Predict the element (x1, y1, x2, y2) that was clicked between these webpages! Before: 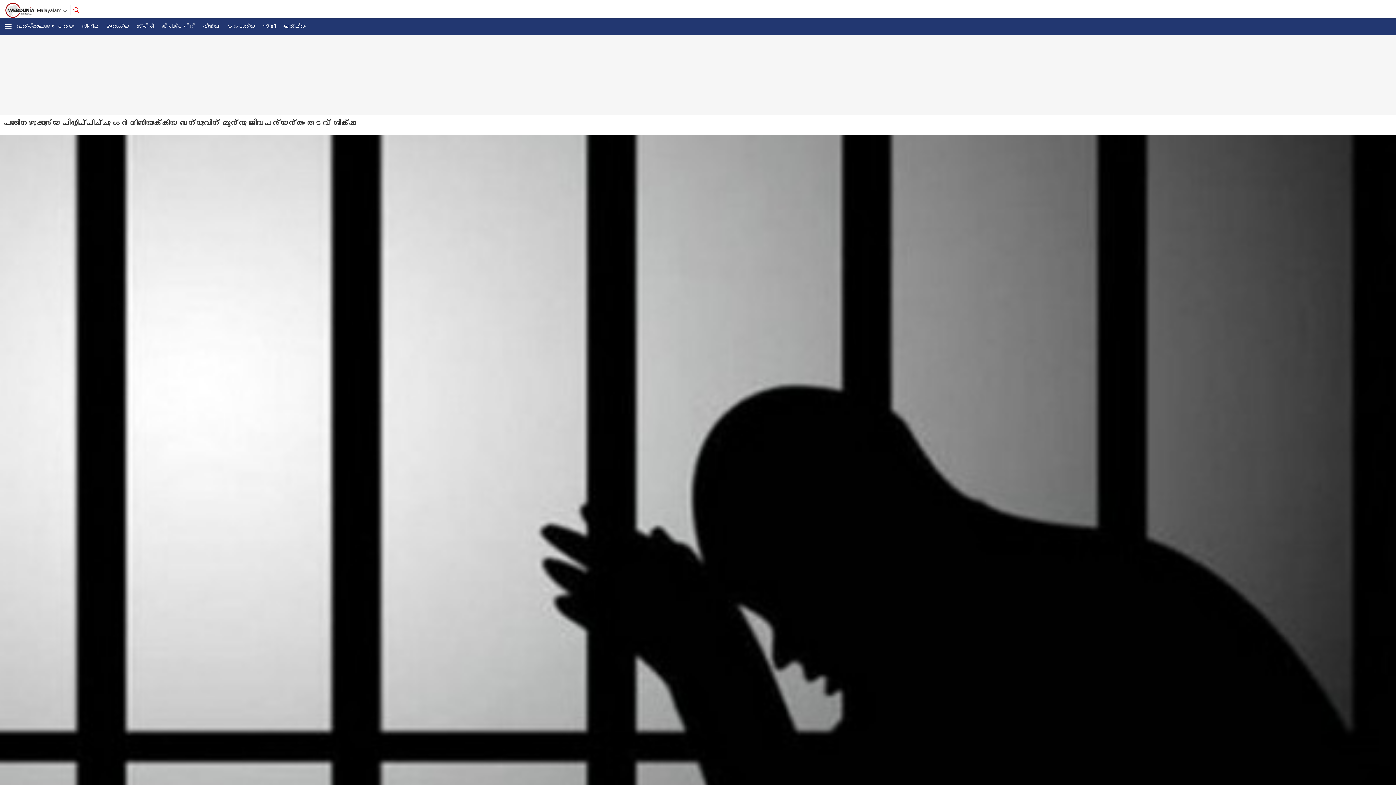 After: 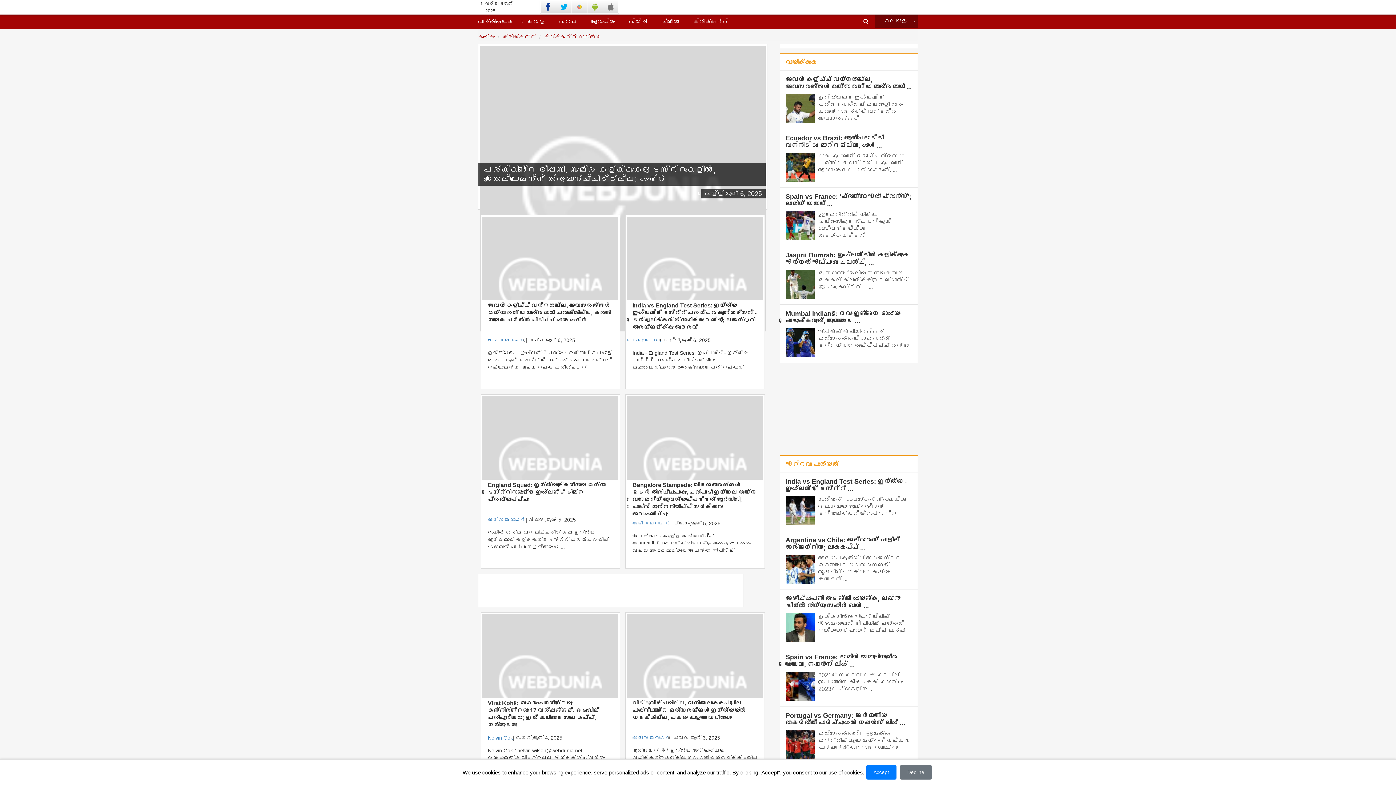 Action: bbox: (157, 18, 198, 34) label: ക്രിക്കറ്റ്‌